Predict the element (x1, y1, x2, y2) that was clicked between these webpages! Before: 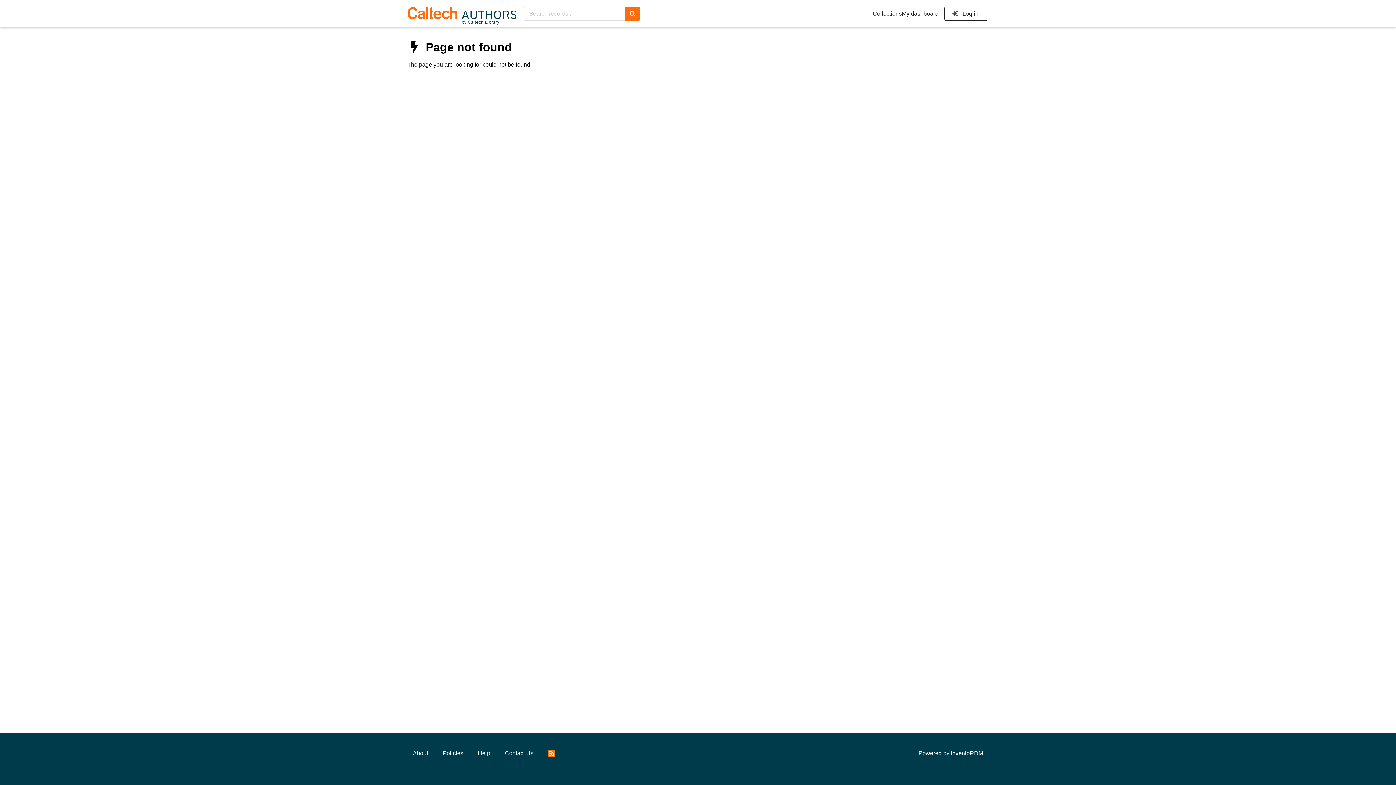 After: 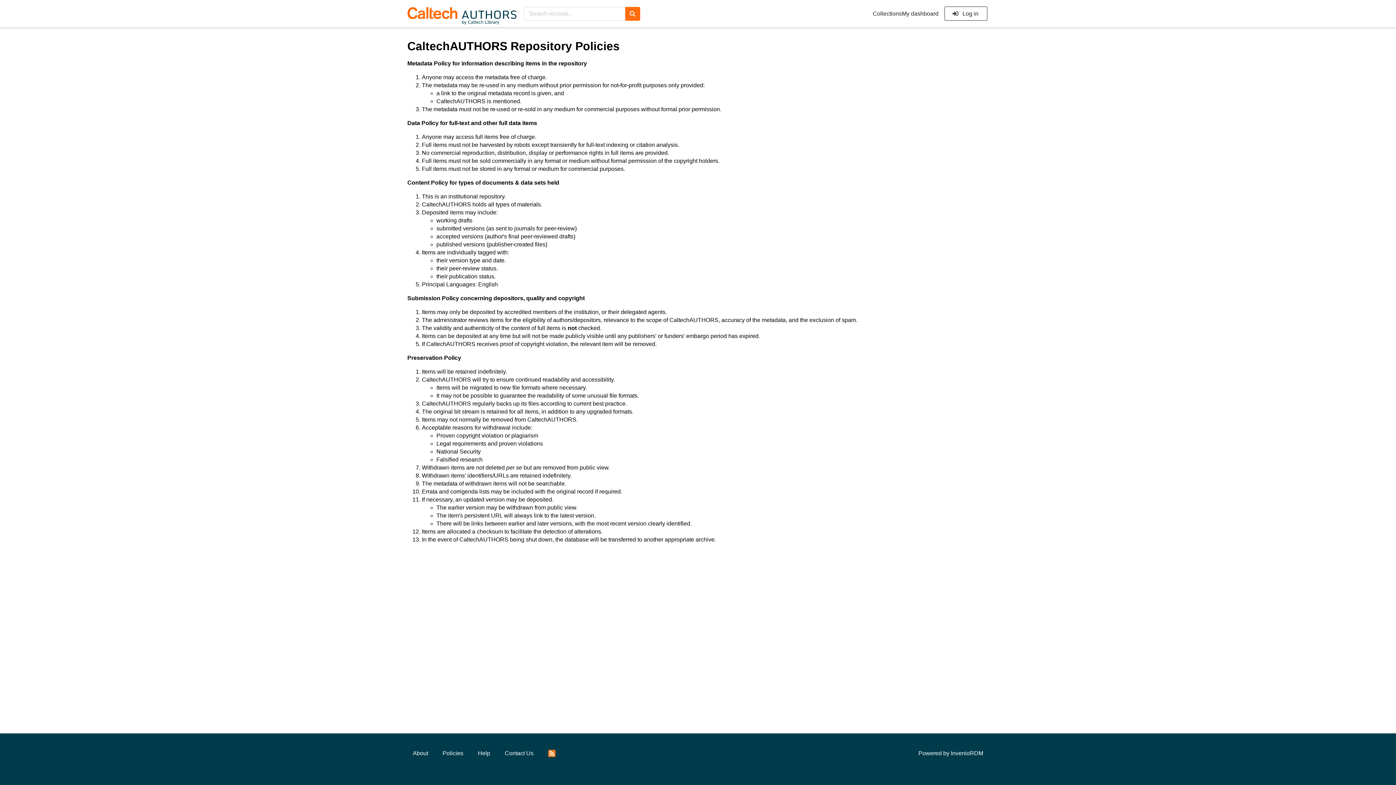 Action: bbox: (437, 746, 468, 761) label: Policies